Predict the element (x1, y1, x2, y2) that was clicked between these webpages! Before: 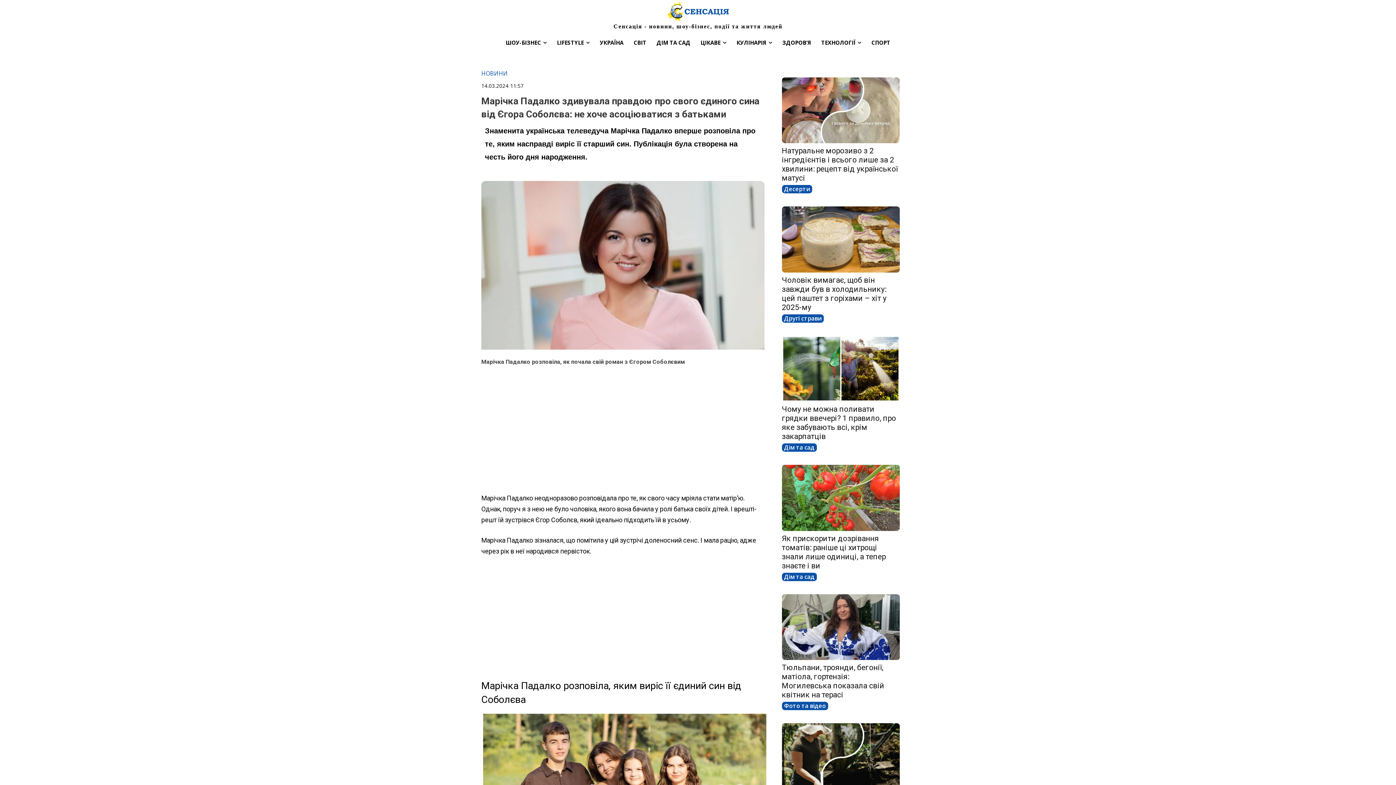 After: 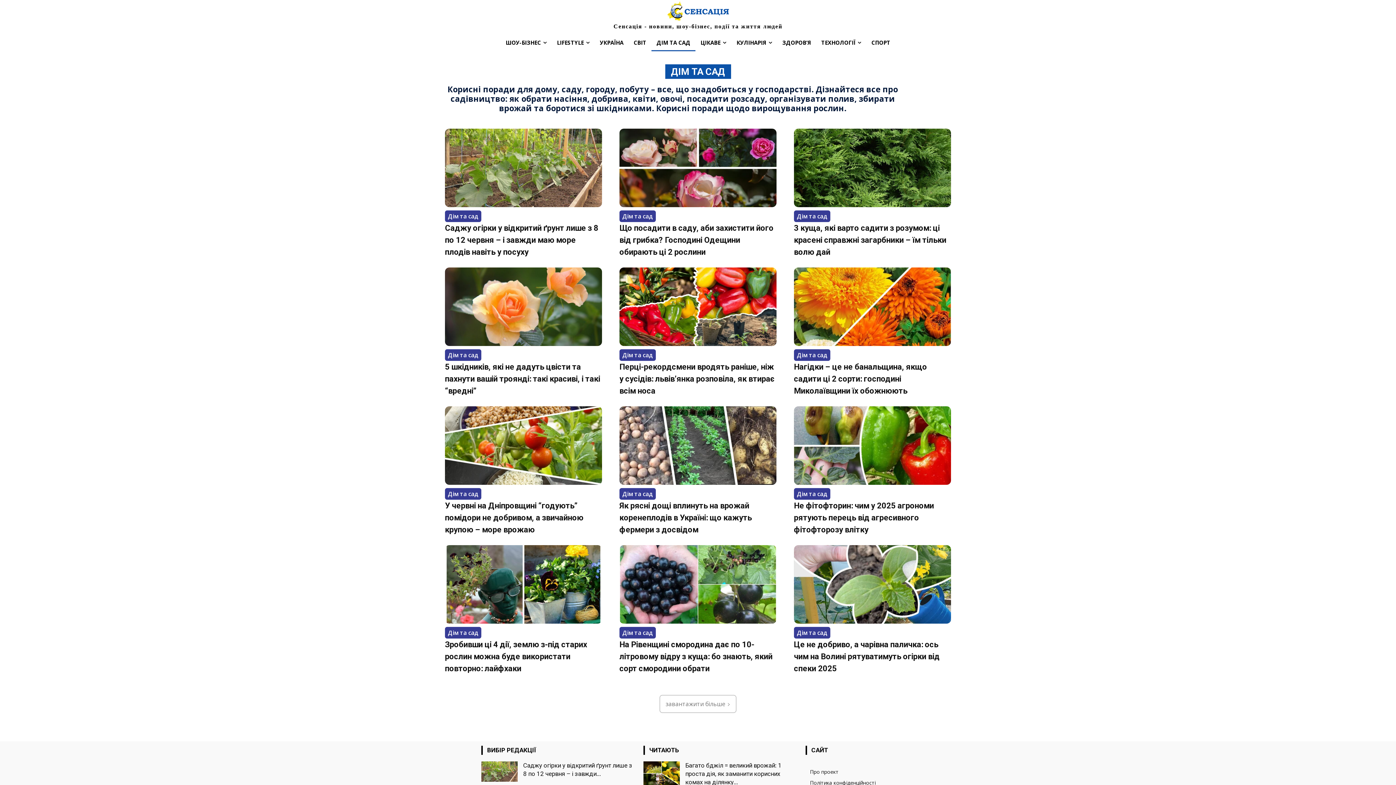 Action: bbox: (782, 572, 816, 581) label: Дім та сад